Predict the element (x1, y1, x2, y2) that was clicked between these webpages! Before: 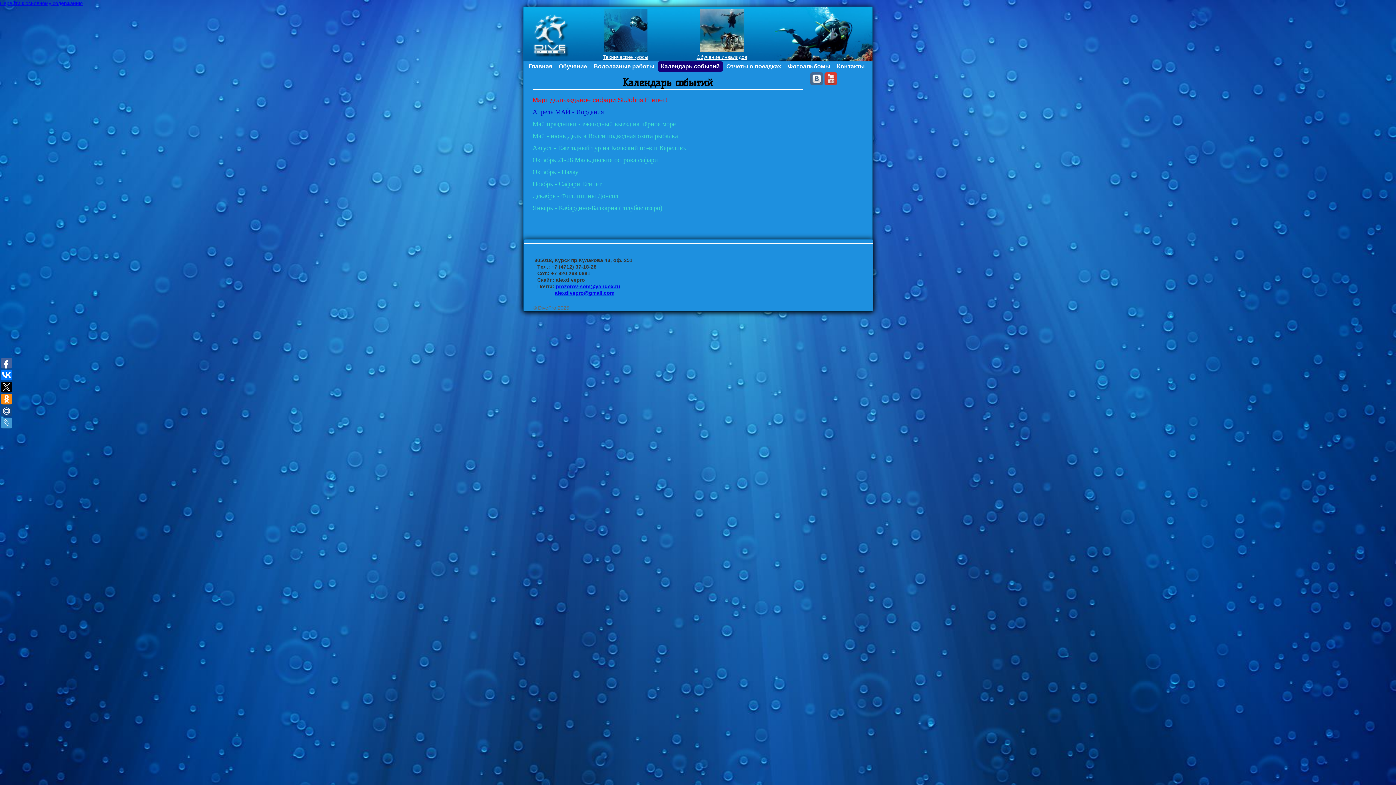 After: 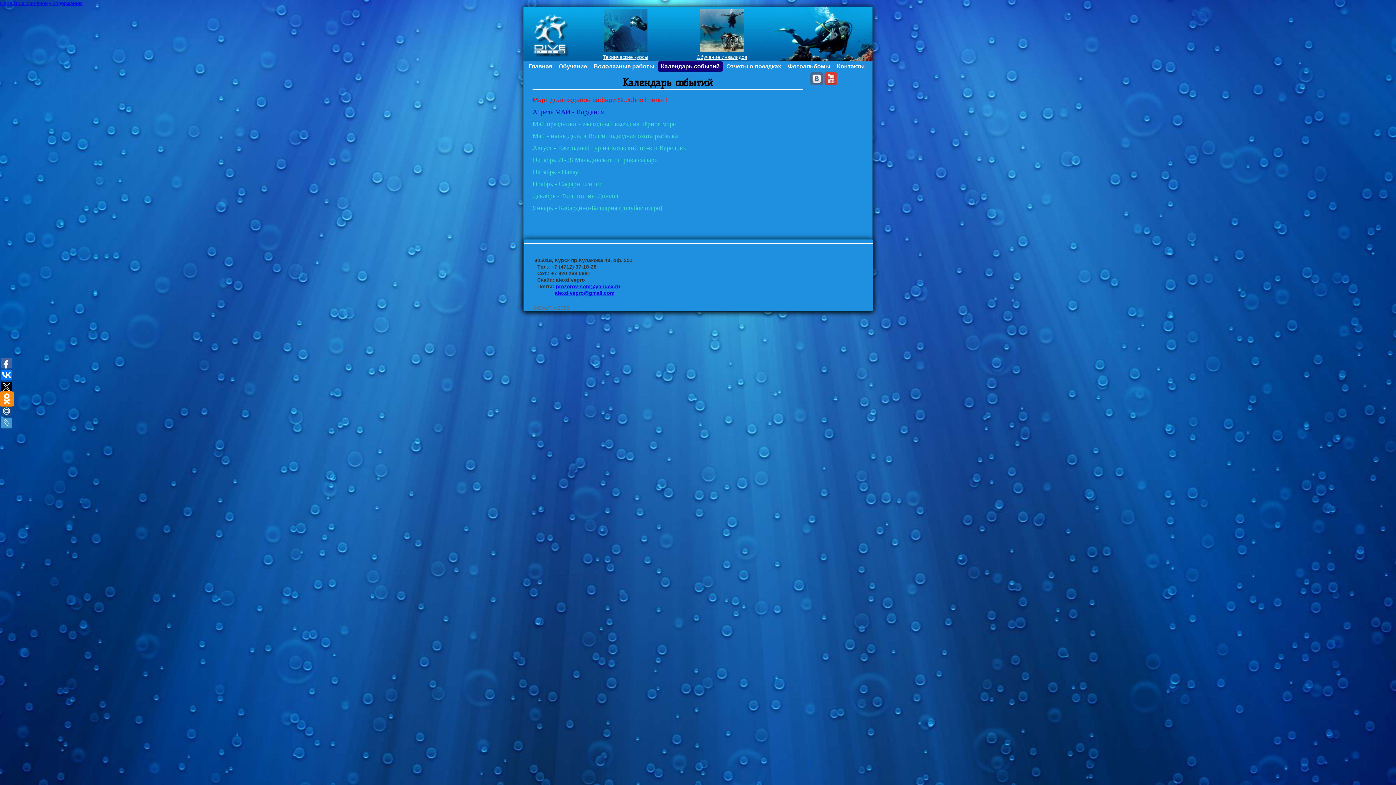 Action: bbox: (1, 393, 12, 404)